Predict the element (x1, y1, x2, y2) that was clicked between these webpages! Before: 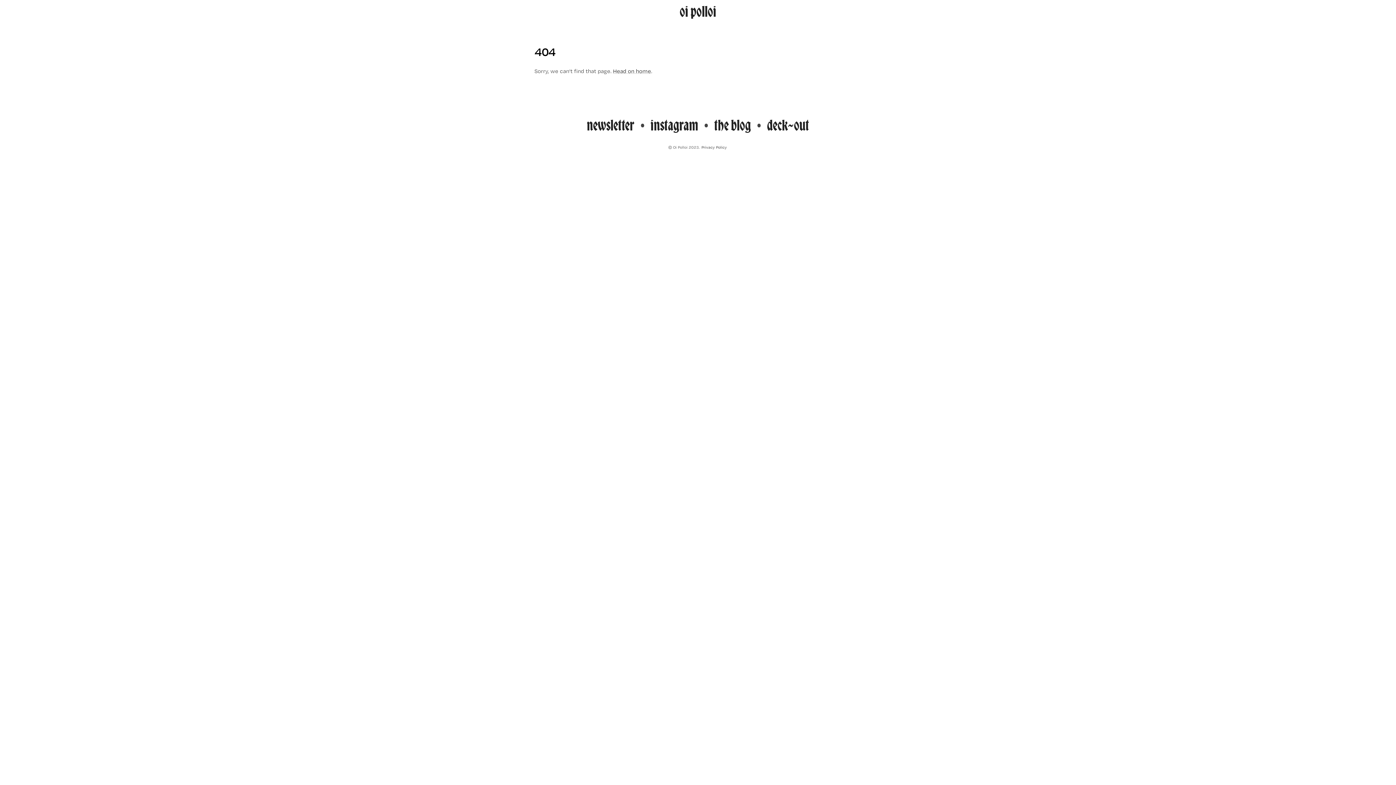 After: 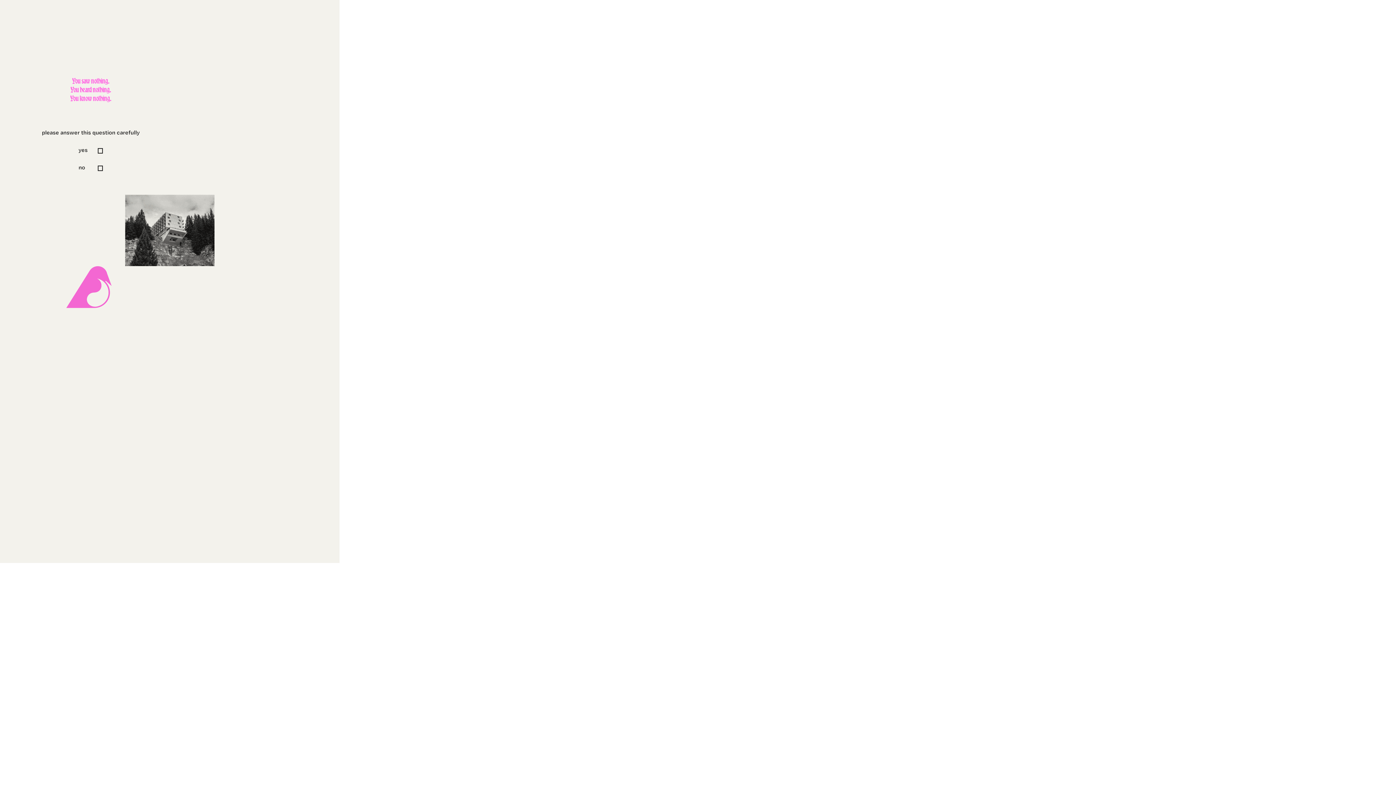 Action: bbox: (676, 0, 720, 24) label: oi polloi